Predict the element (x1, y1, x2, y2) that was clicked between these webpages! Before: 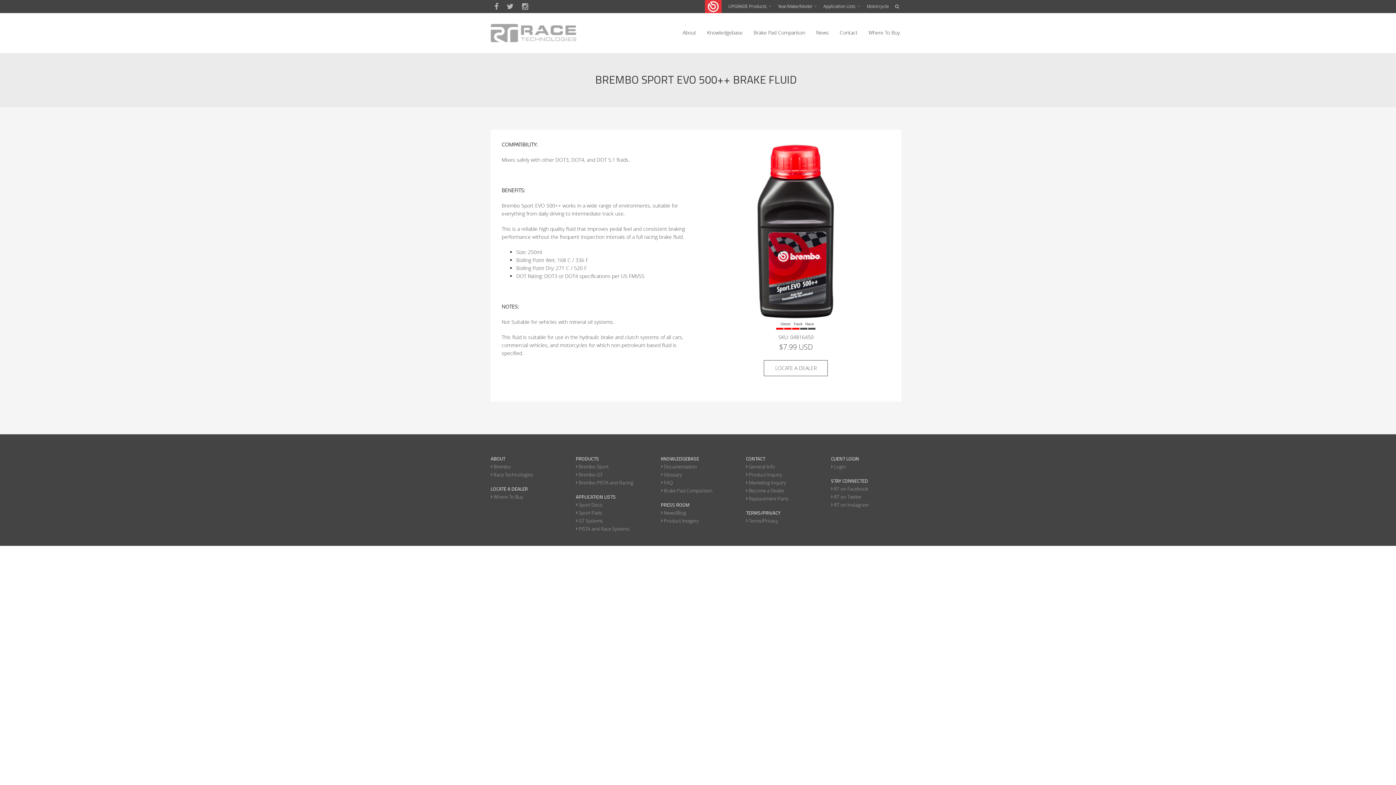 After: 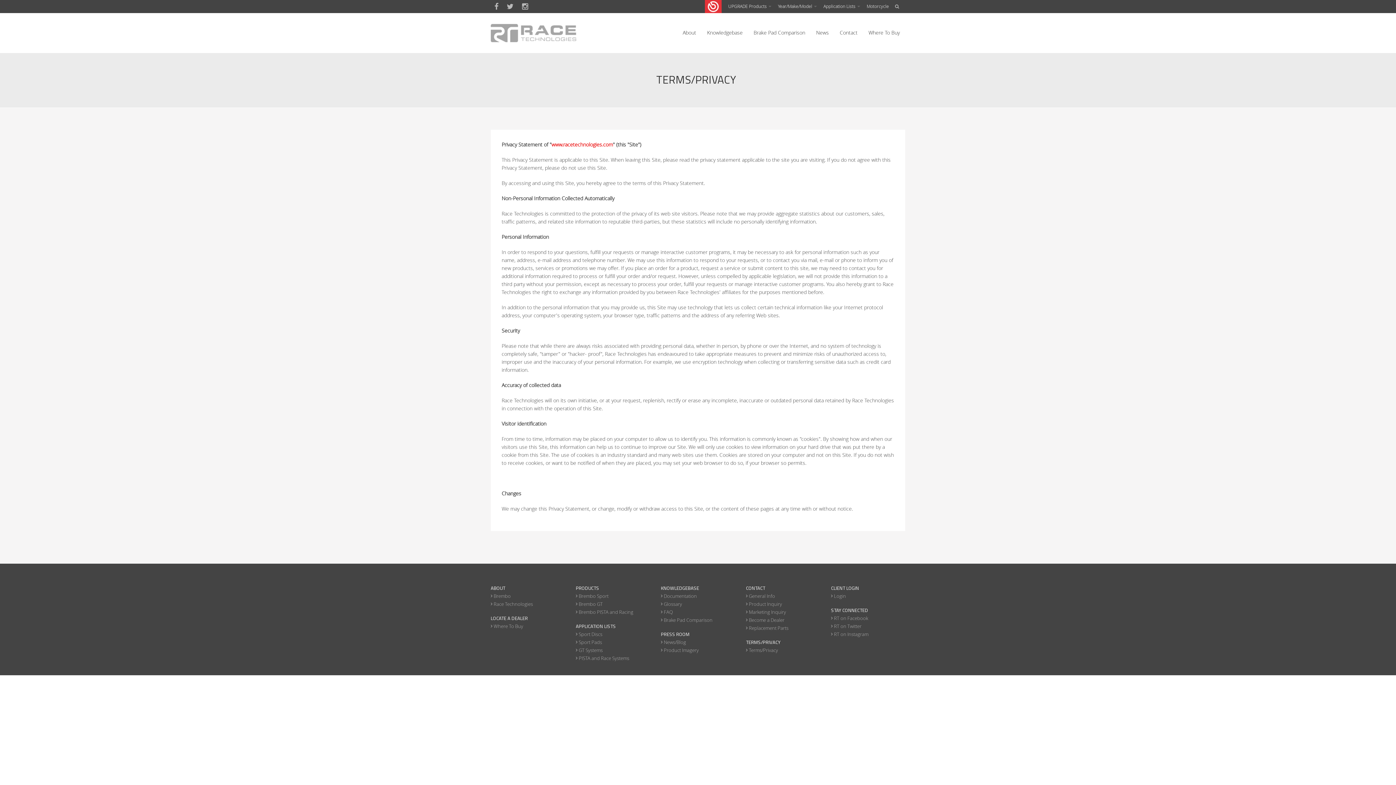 Action: label: Terms/Privacy bbox: (749, 517, 778, 524)